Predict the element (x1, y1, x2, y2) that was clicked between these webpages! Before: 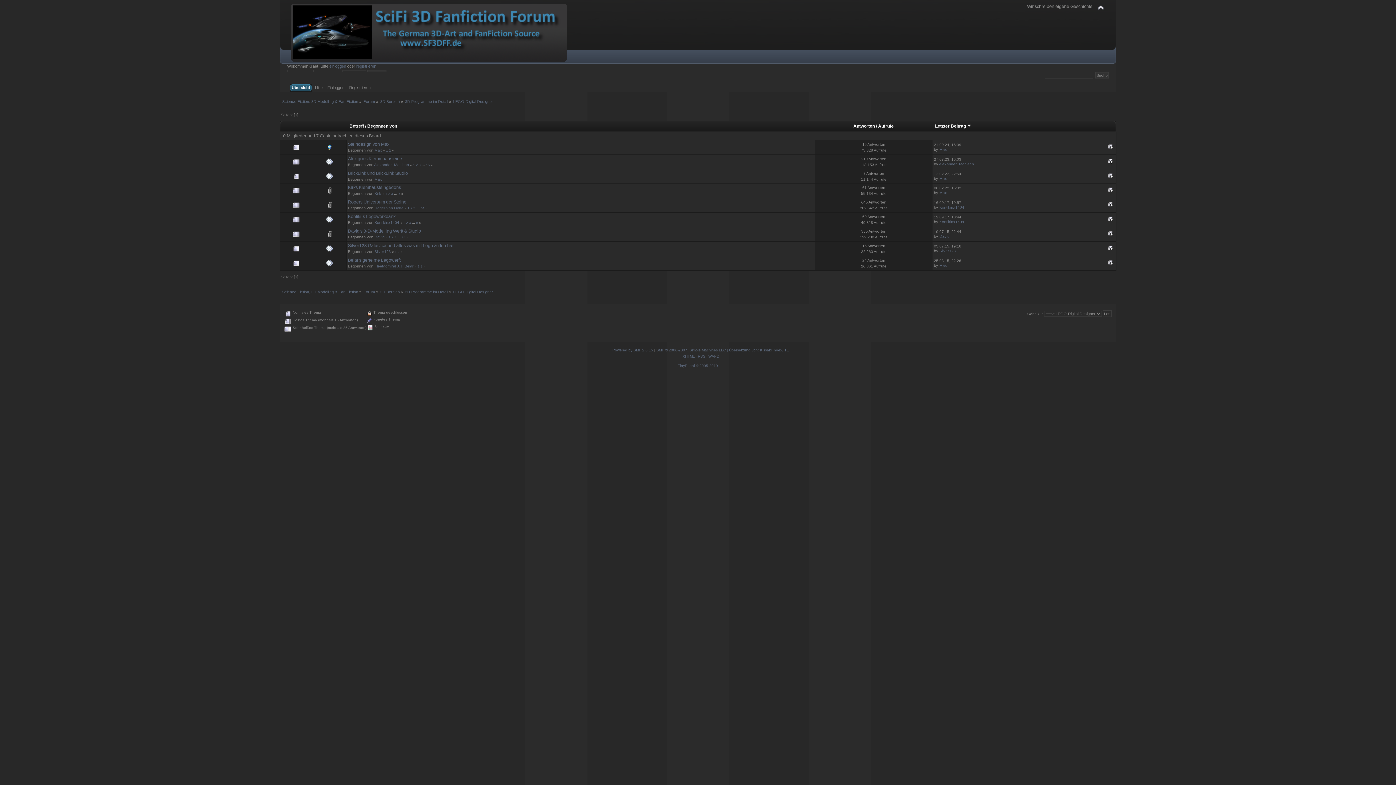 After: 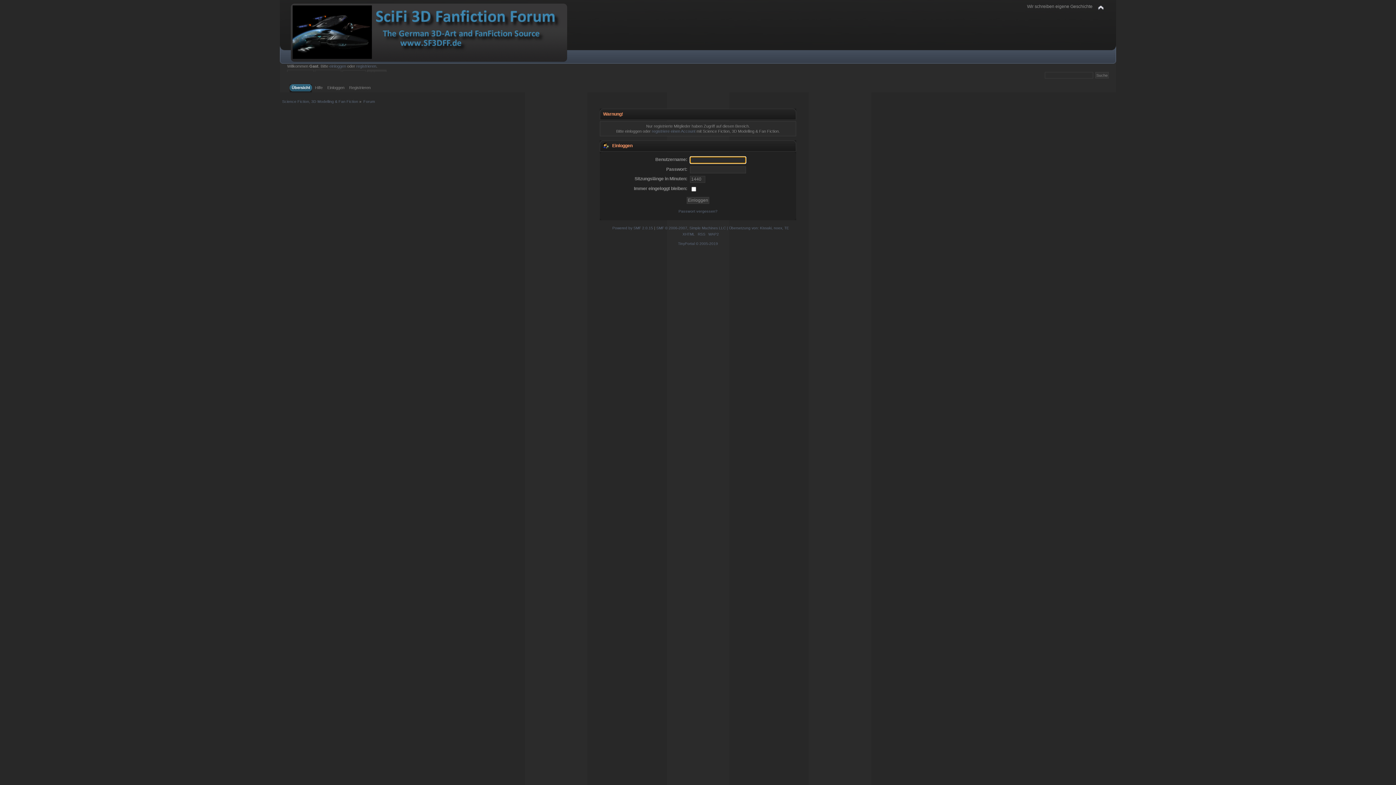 Action: bbox: (939, 176, 947, 180) label: Max